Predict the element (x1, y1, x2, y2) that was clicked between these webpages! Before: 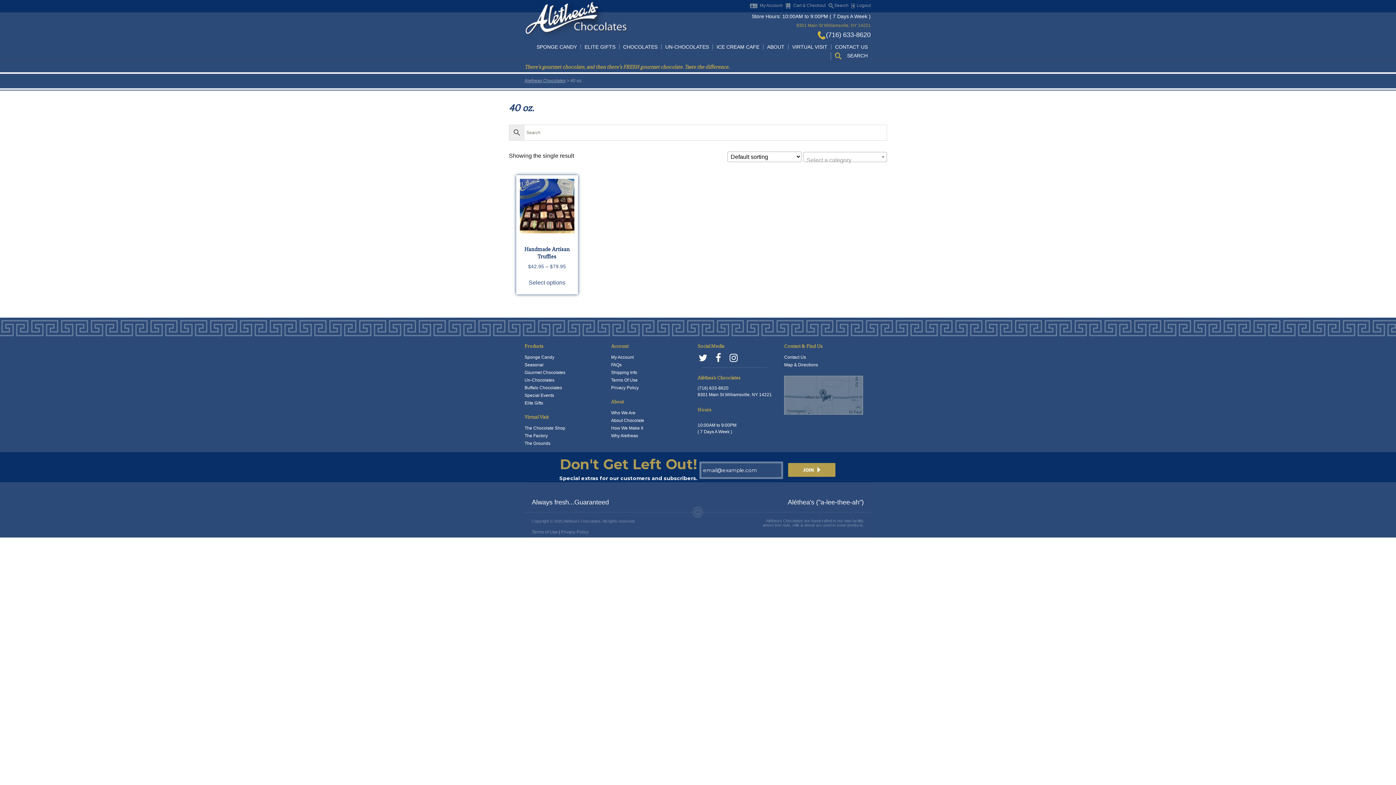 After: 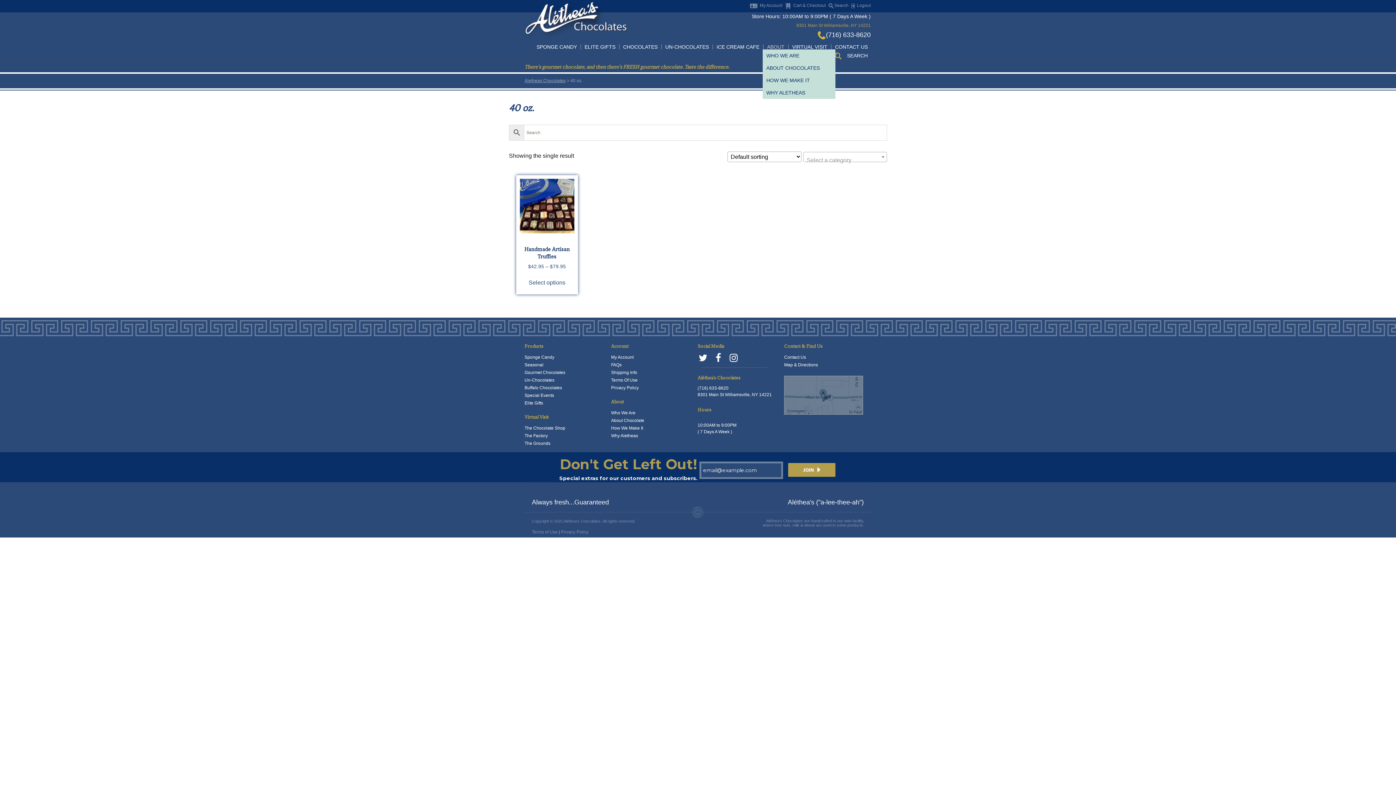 Action: label: ABOUT bbox: (763, 44, 788, 49)